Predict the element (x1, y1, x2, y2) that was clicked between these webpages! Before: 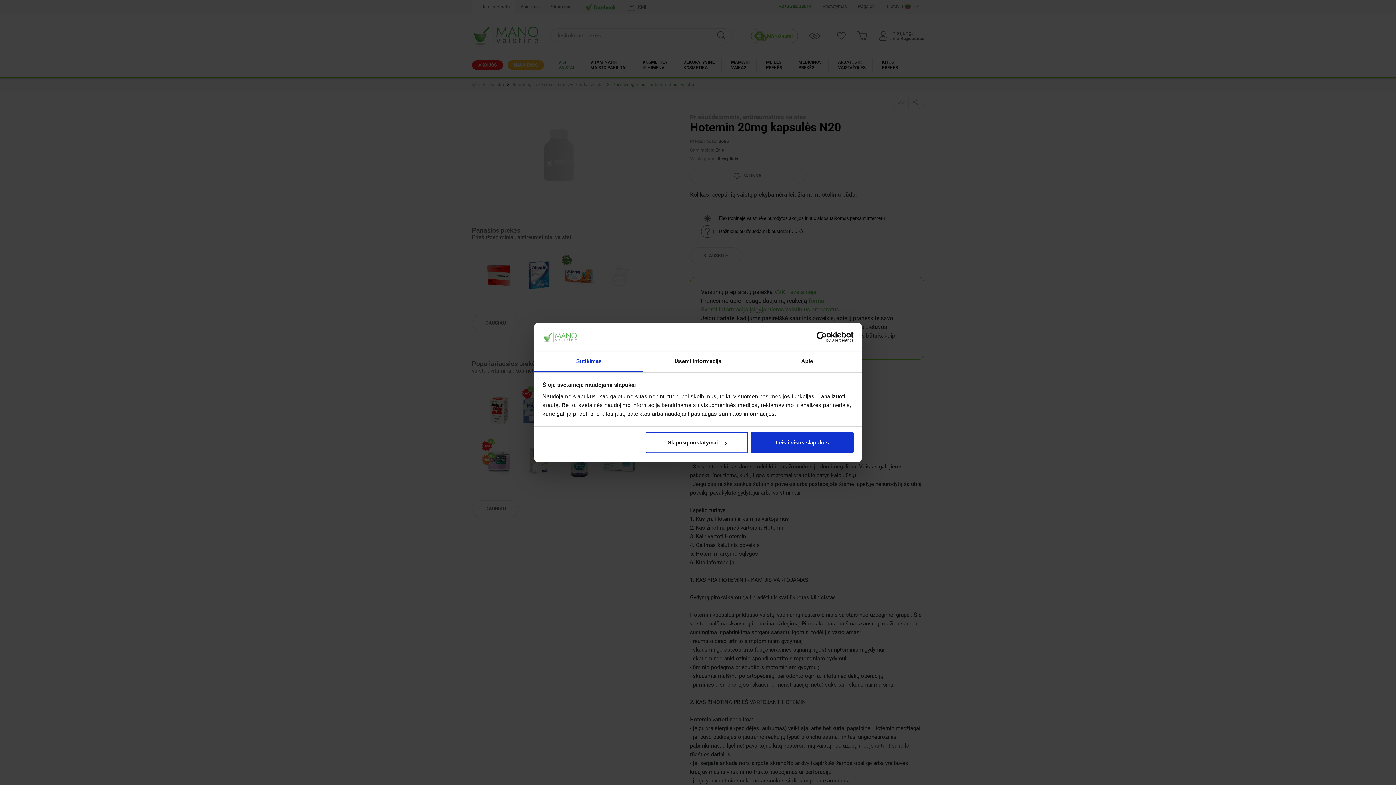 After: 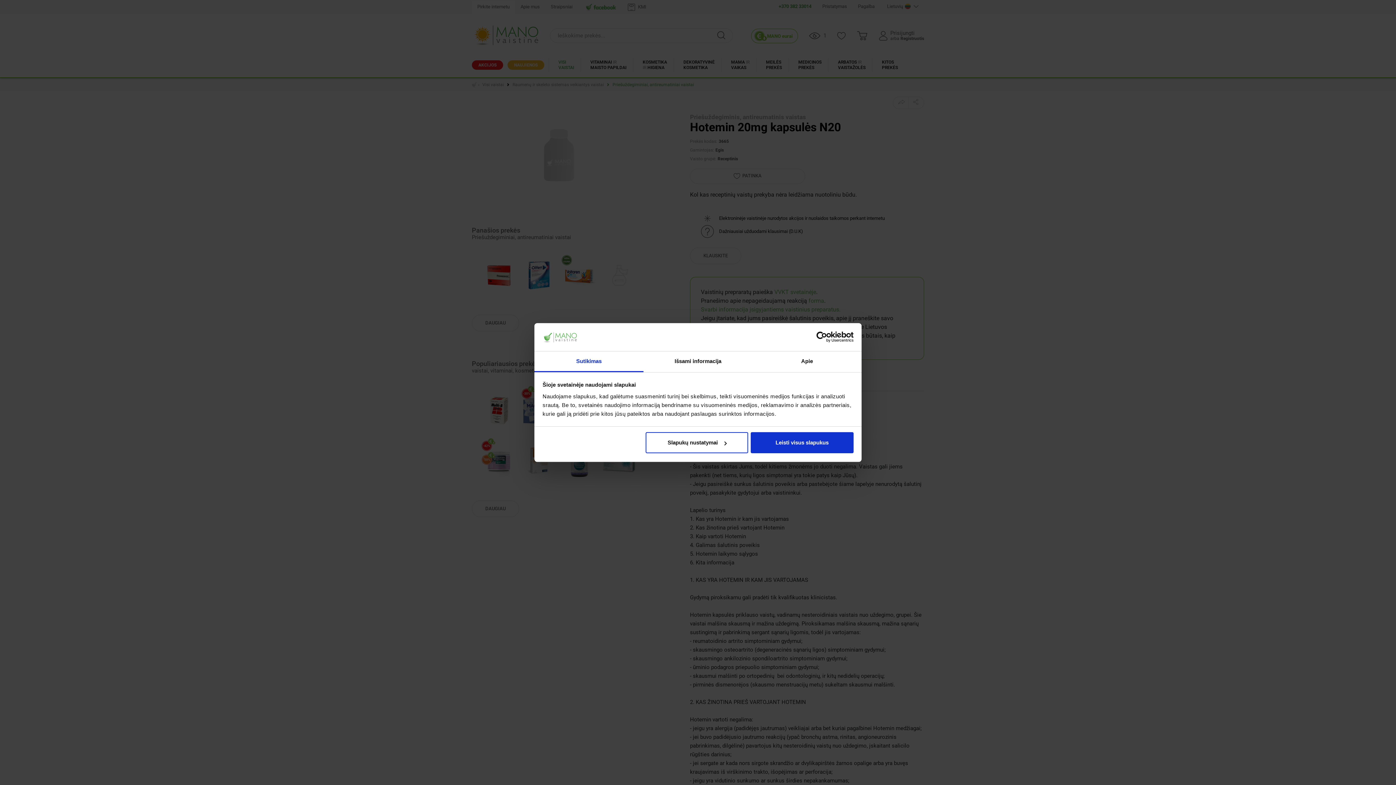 Action: bbox: (534, 351, 643, 372) label: Sutikimas